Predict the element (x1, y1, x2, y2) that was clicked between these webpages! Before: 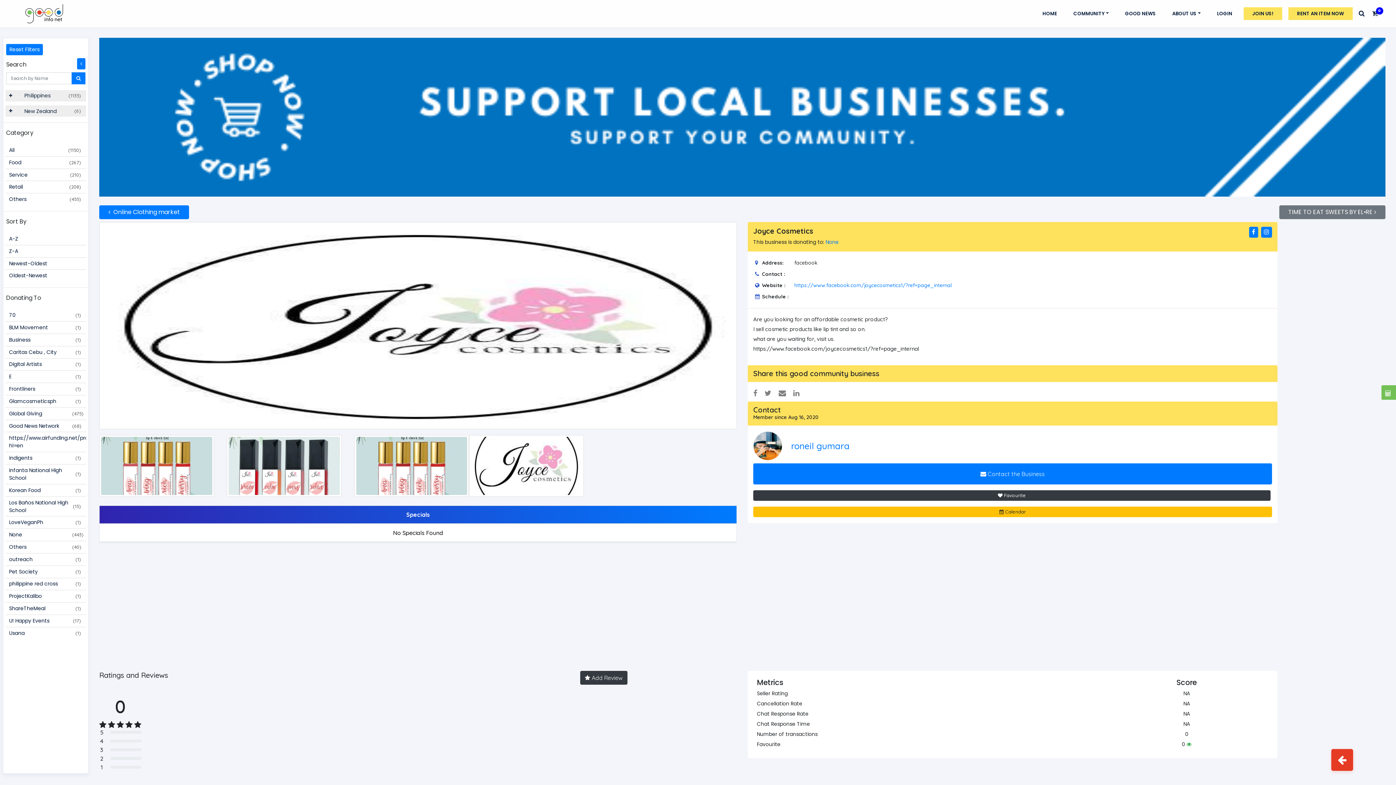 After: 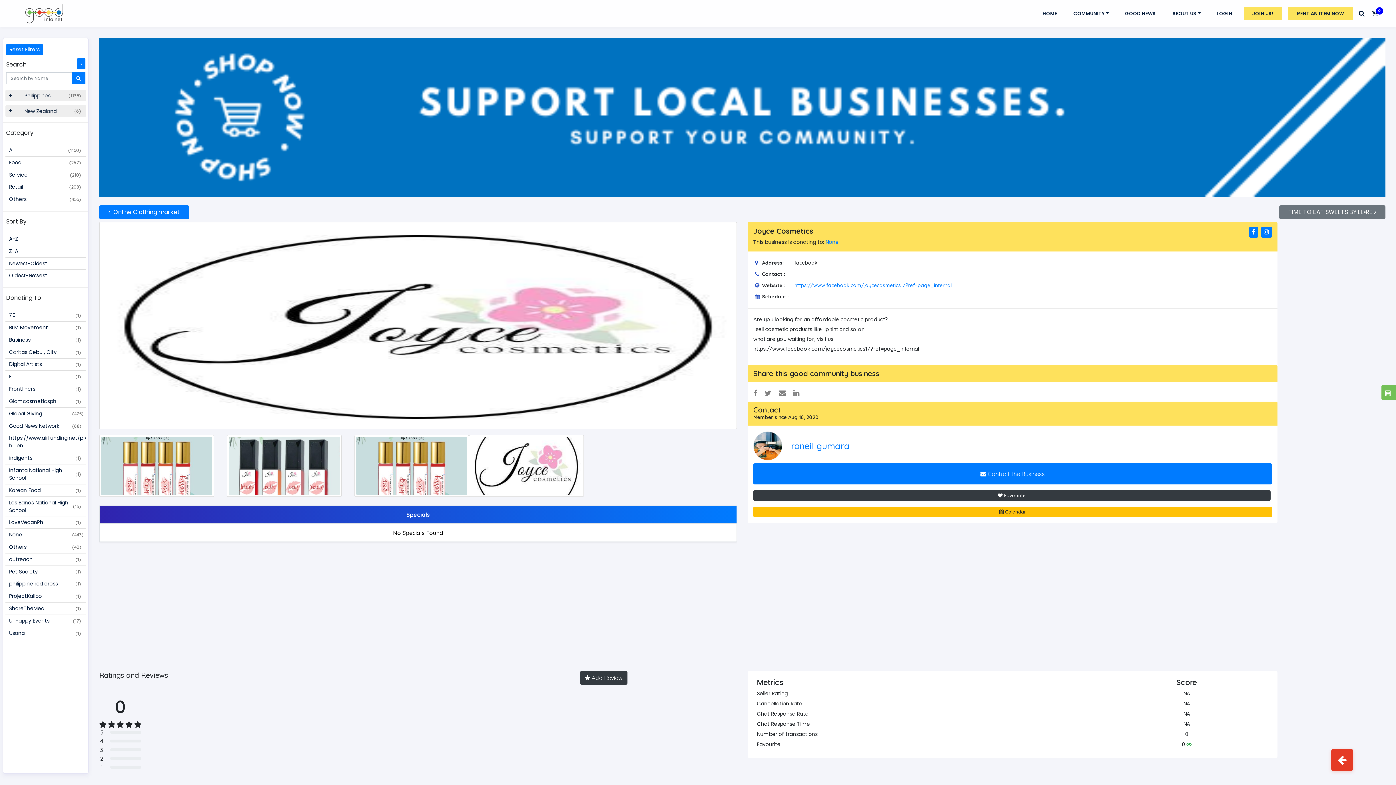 Action: bbox: (778, 388, 790, 399)